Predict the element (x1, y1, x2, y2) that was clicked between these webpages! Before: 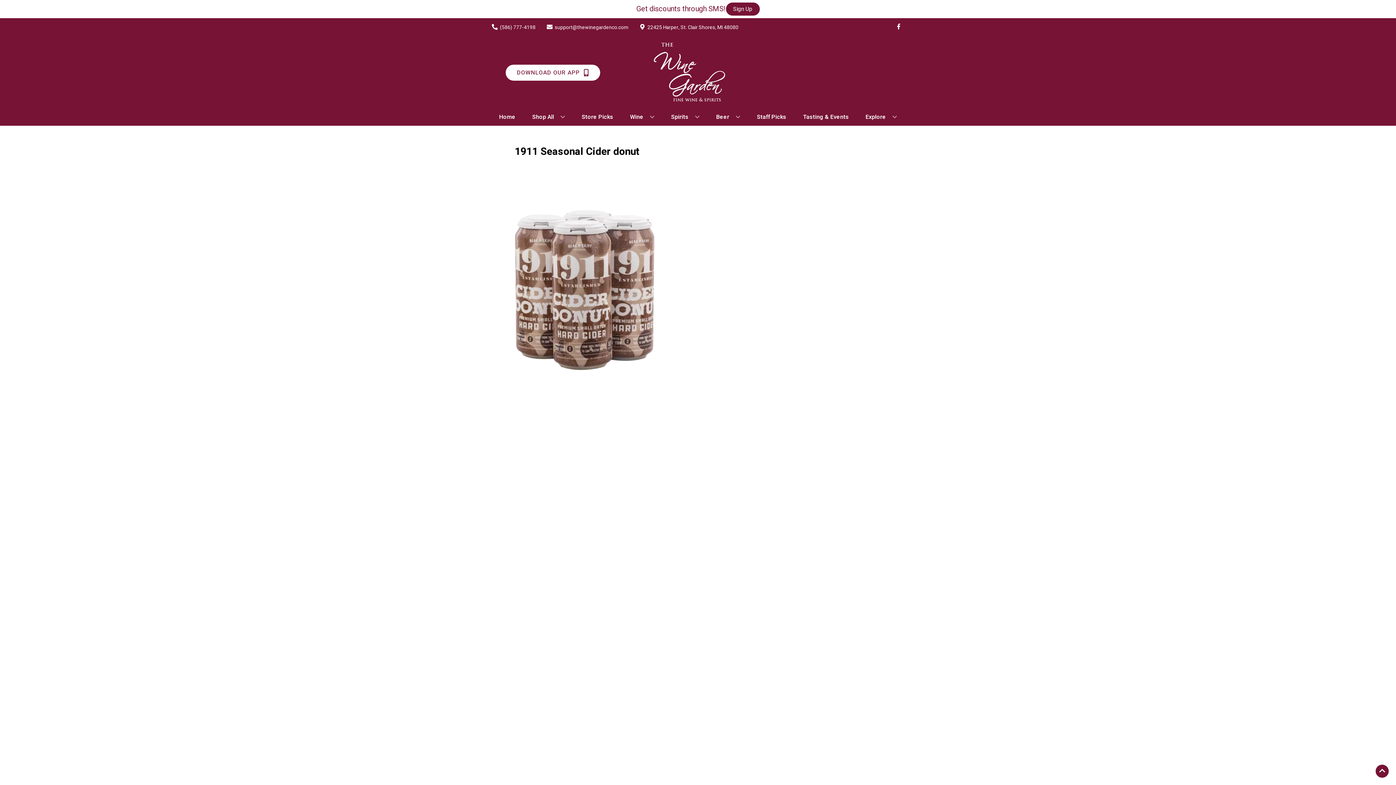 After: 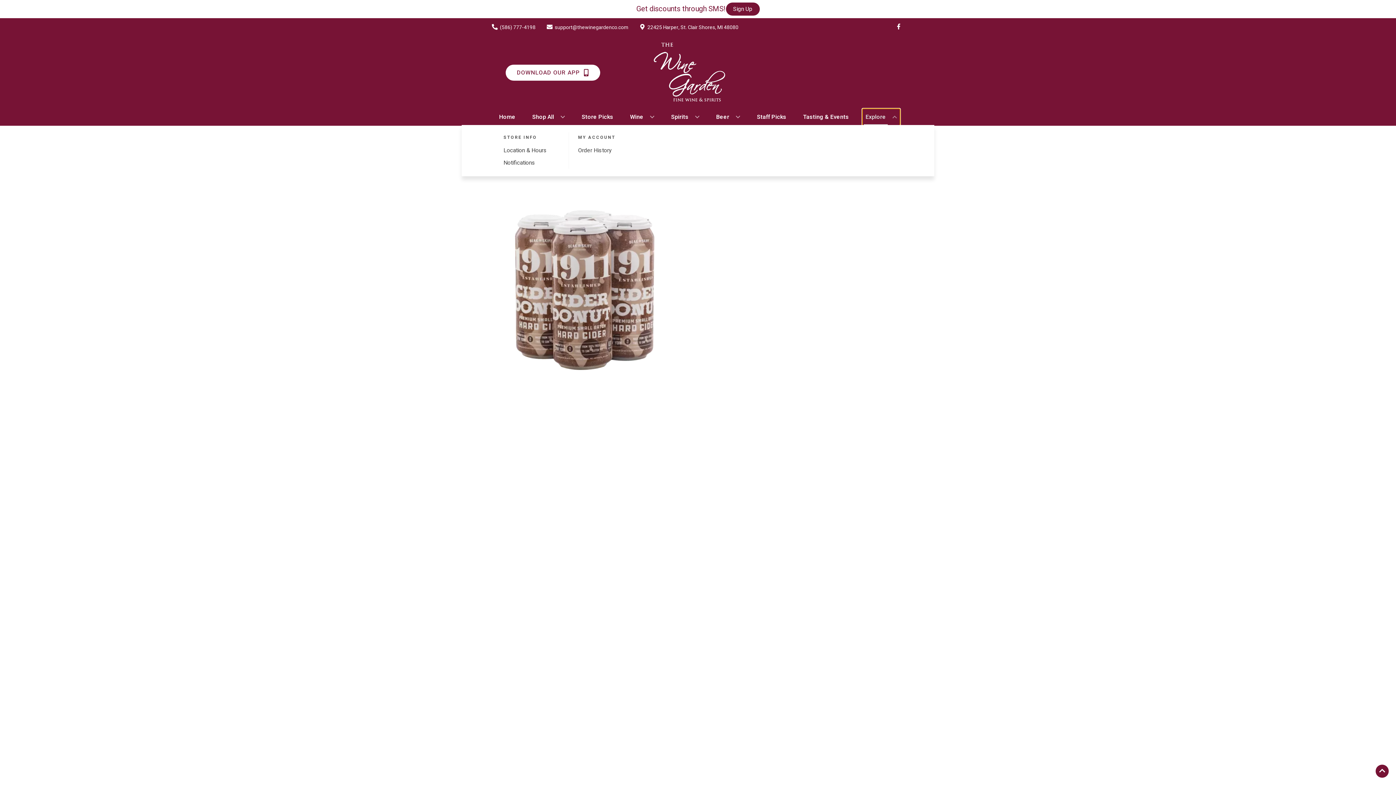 Action: bbox: (862, 109, 900, 125) label: Explore